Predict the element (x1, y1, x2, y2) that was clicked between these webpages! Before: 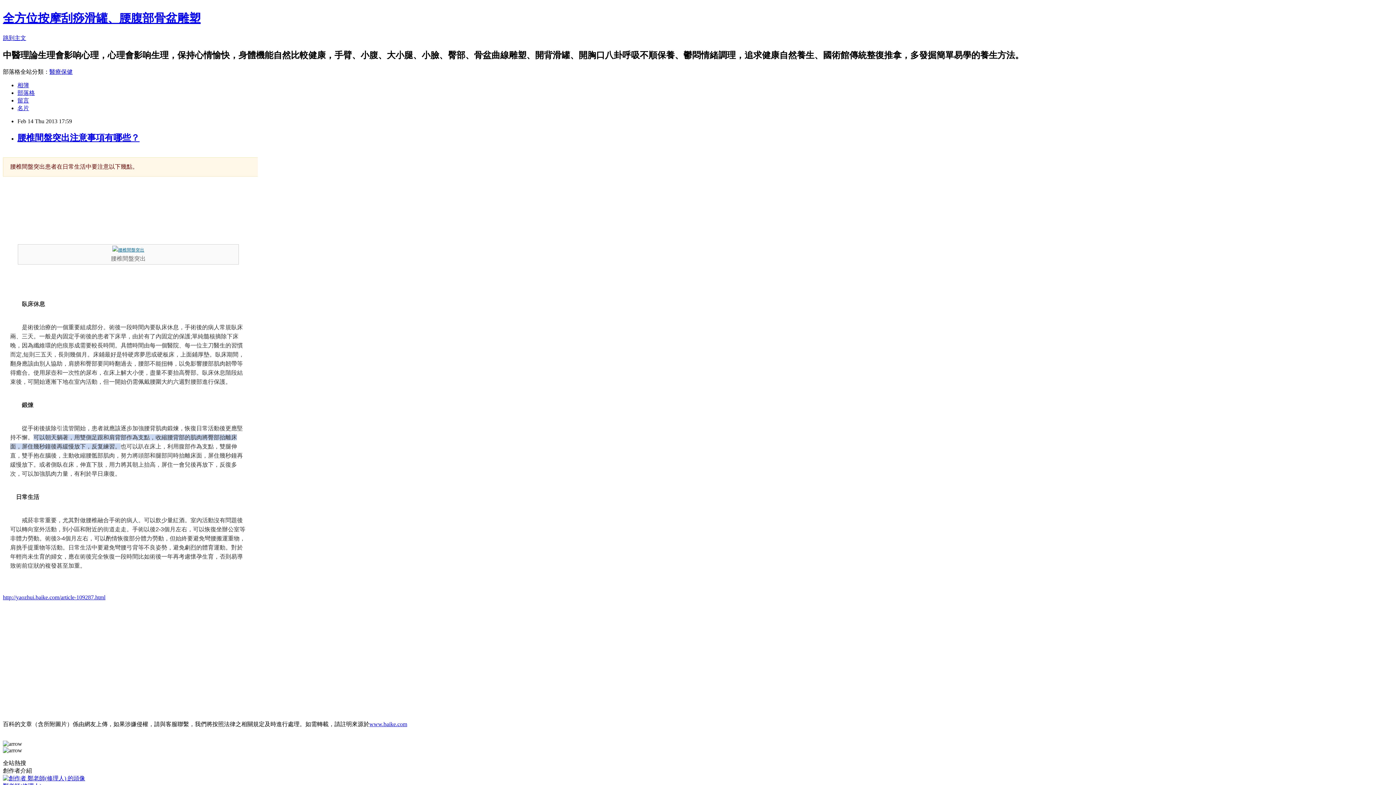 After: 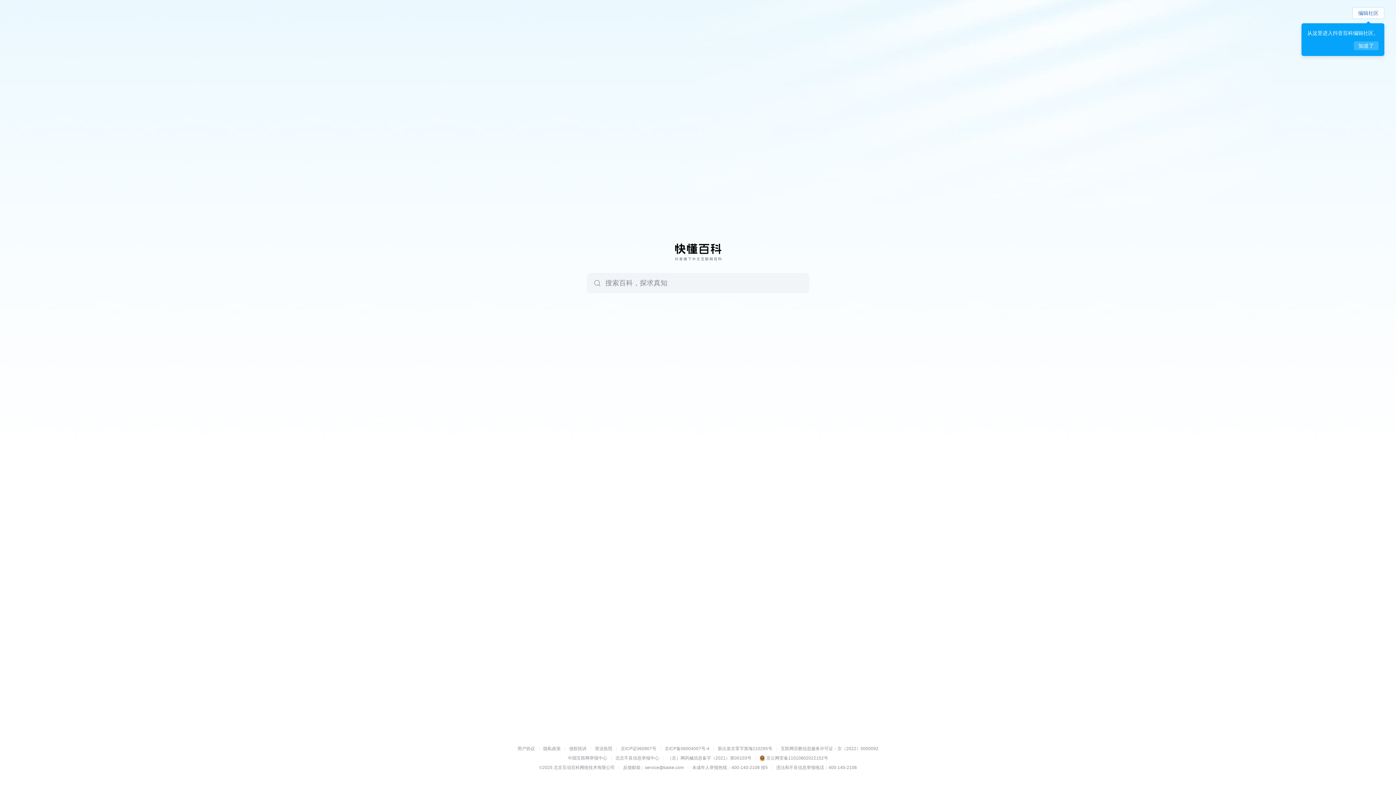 Action: bbox: (369, 721, 407, 727) label: www.baike.com